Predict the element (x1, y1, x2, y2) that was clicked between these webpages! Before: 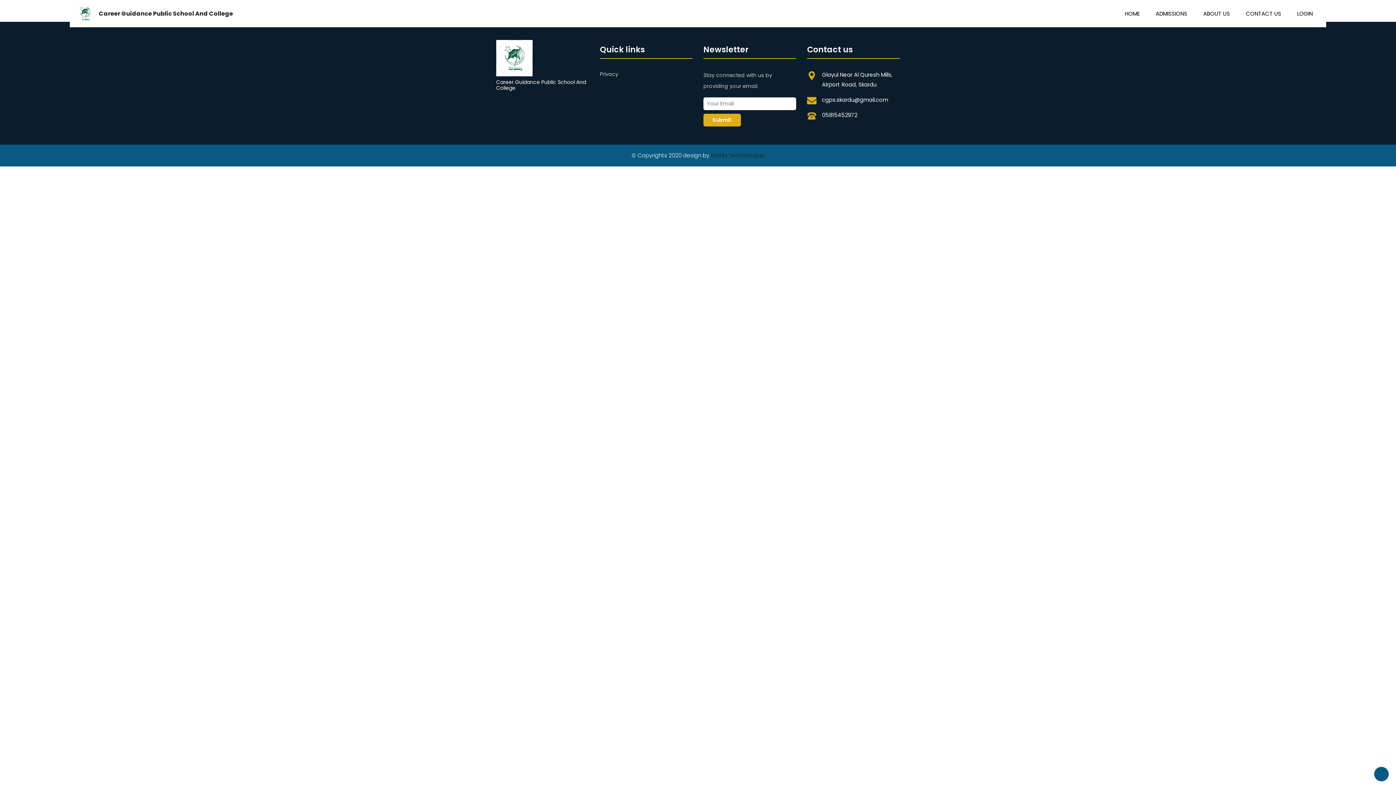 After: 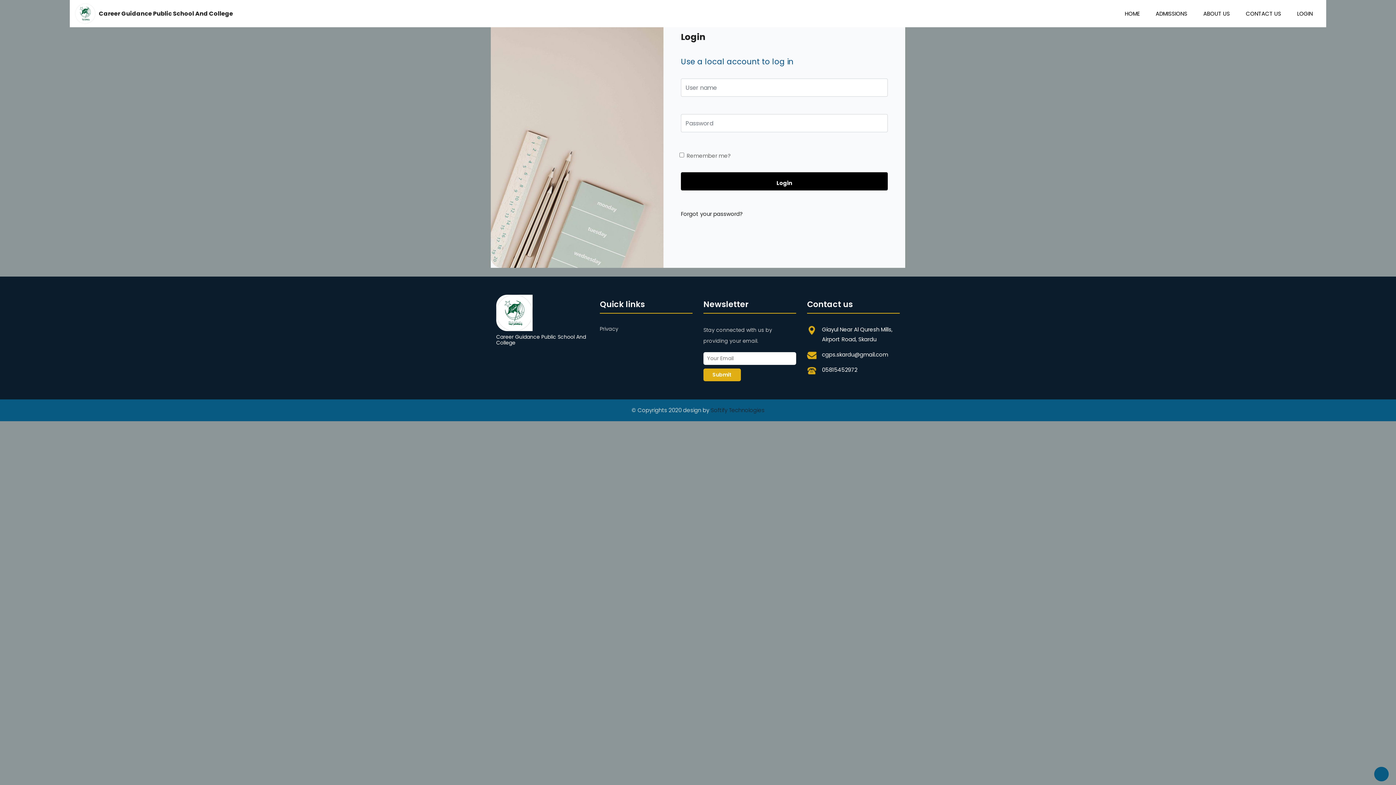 Action: label: LOGIN bbox: (1290, 6, 1320, 21)